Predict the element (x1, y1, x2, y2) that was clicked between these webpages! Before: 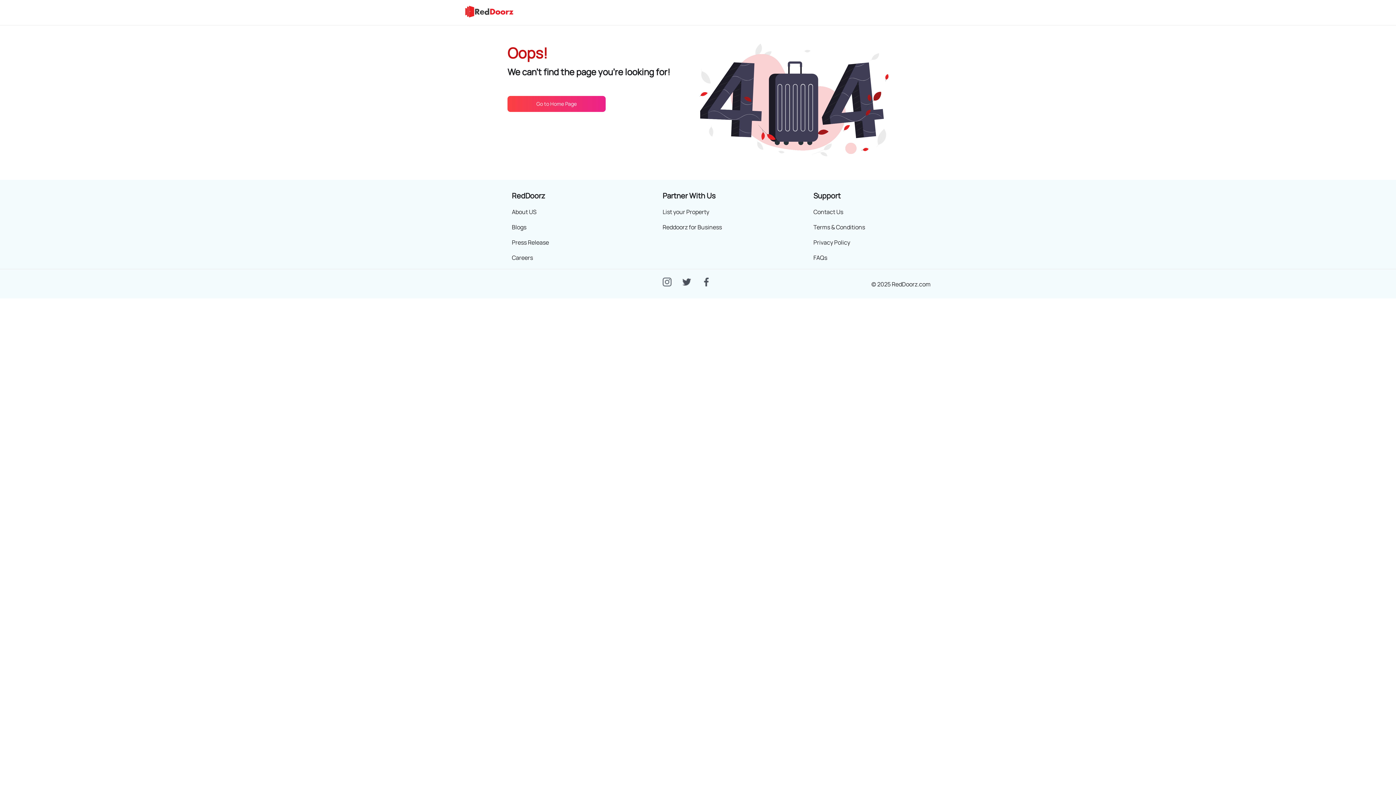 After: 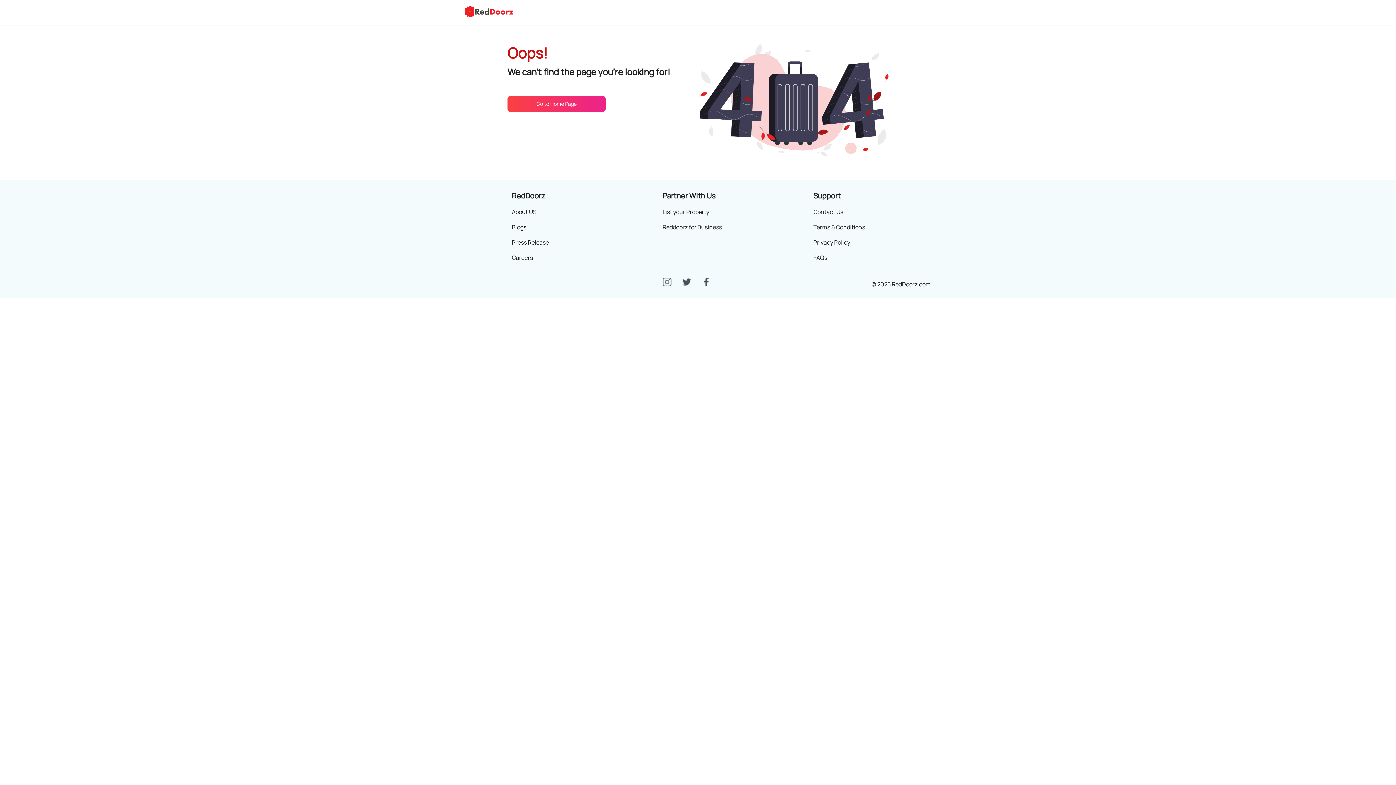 Action: label: List your Property bbox: (662, 207, 709, 215)